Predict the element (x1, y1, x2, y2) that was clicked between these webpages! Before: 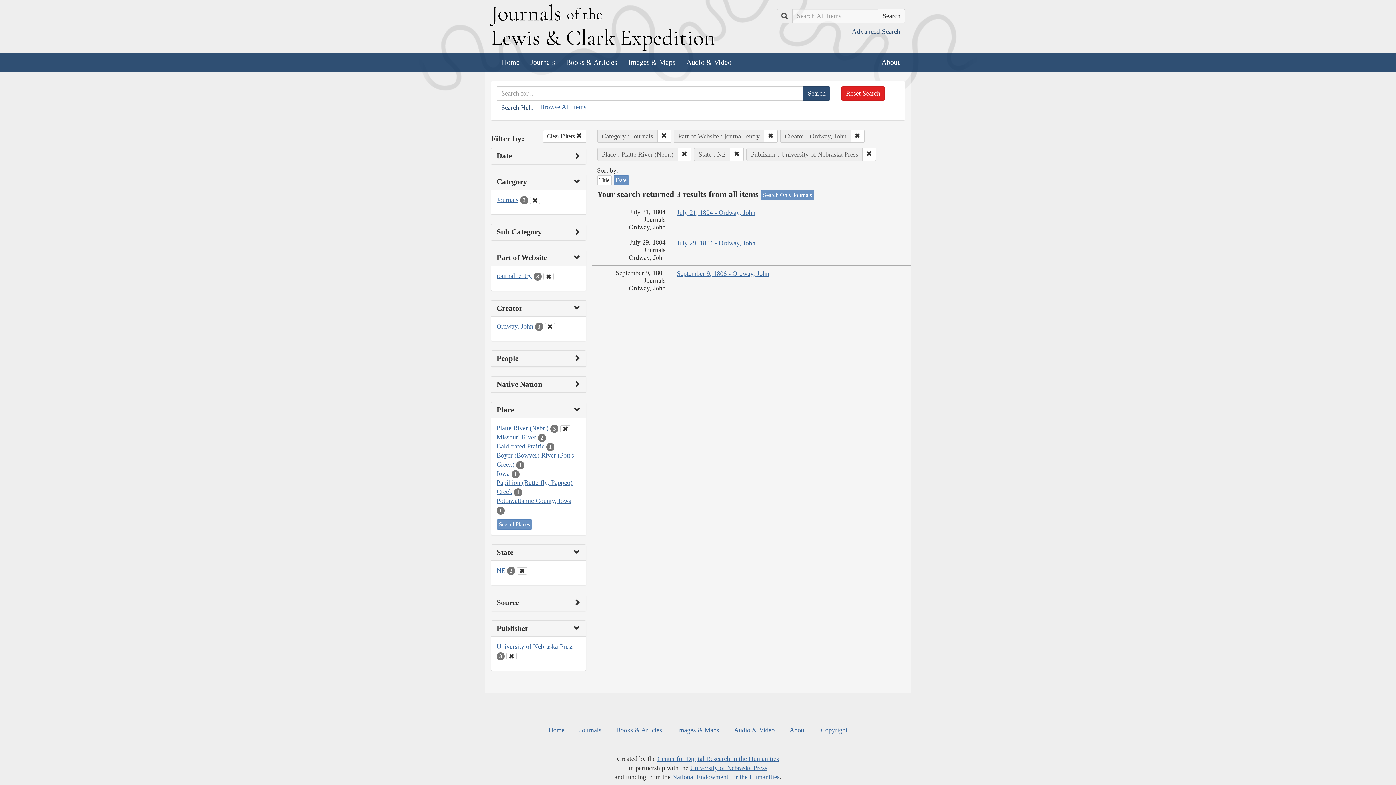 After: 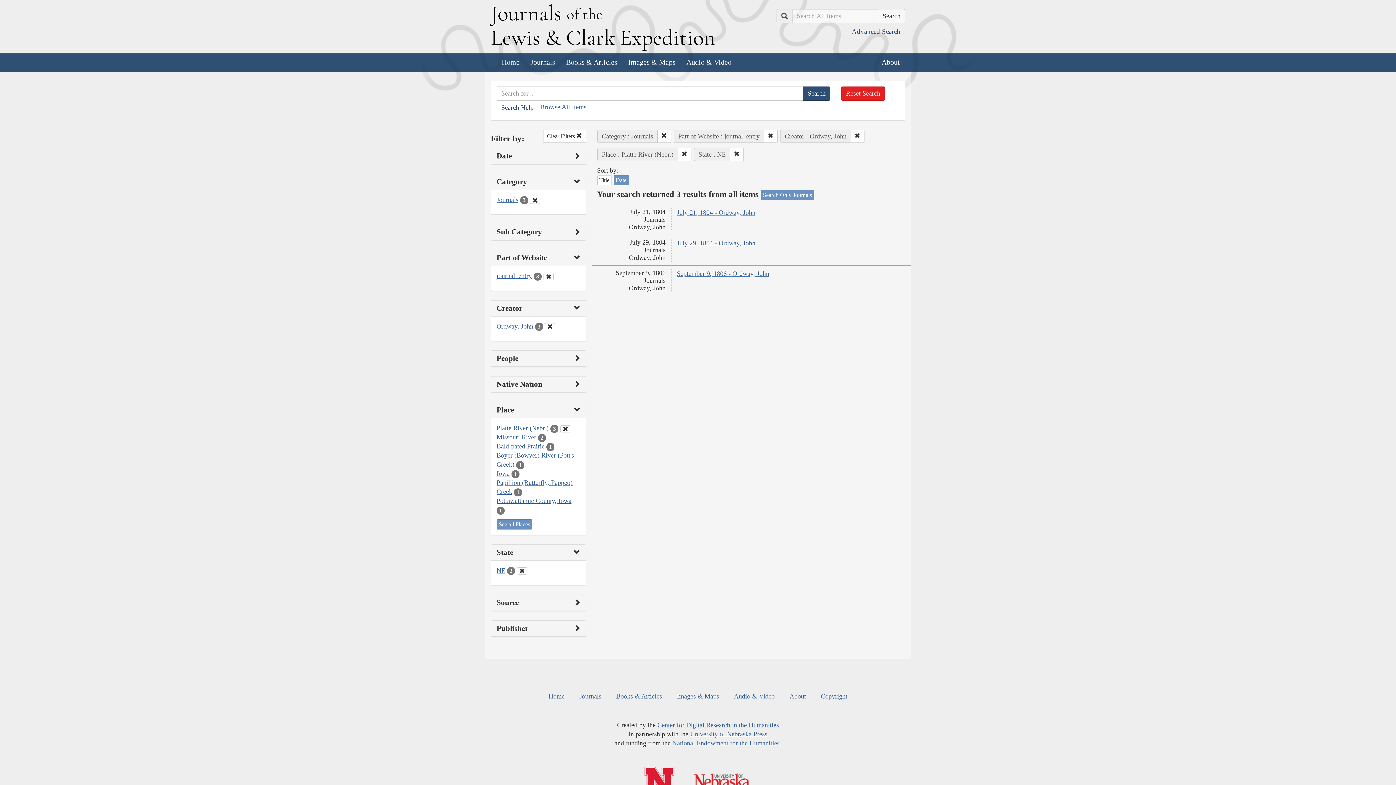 Action: bbox: (506, 653, 516, 660) label: Clear Publisher Filter